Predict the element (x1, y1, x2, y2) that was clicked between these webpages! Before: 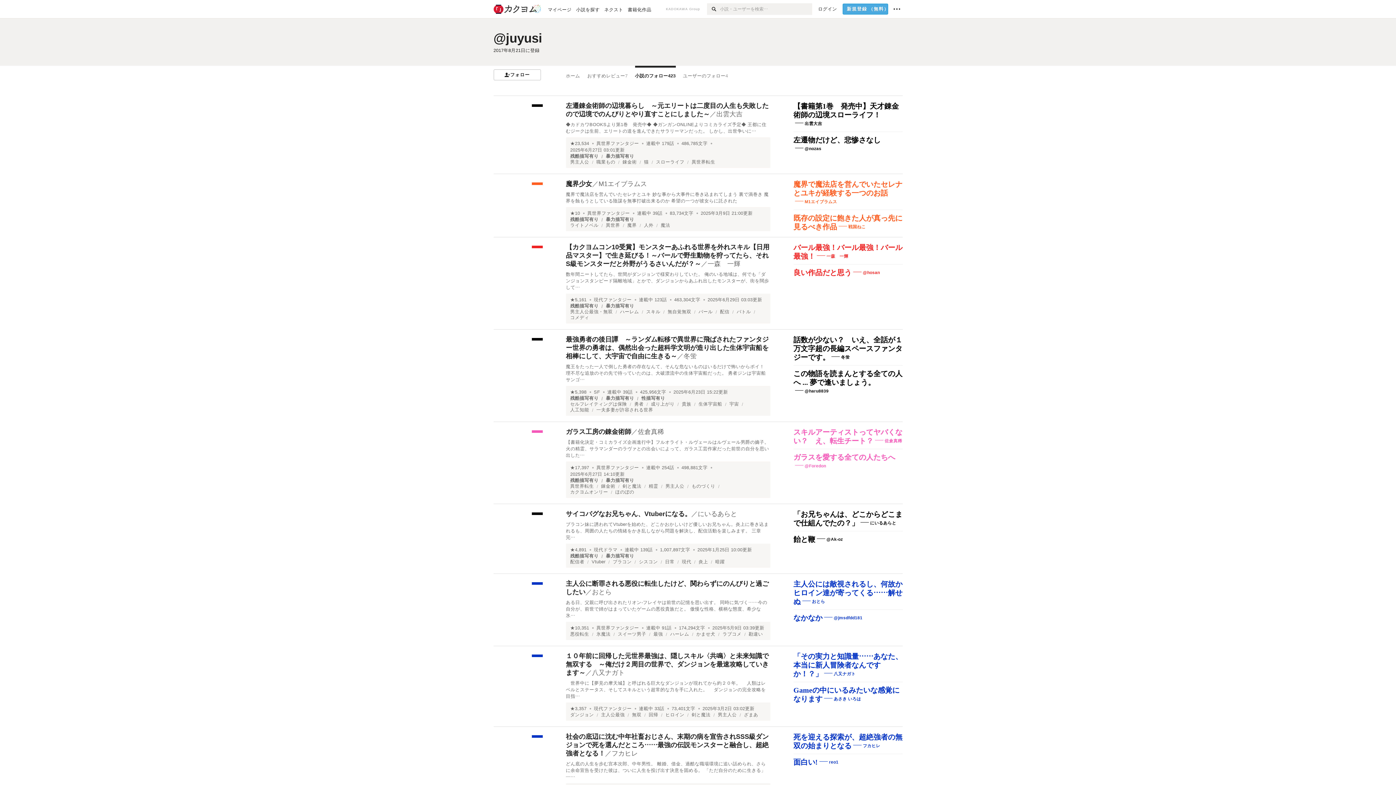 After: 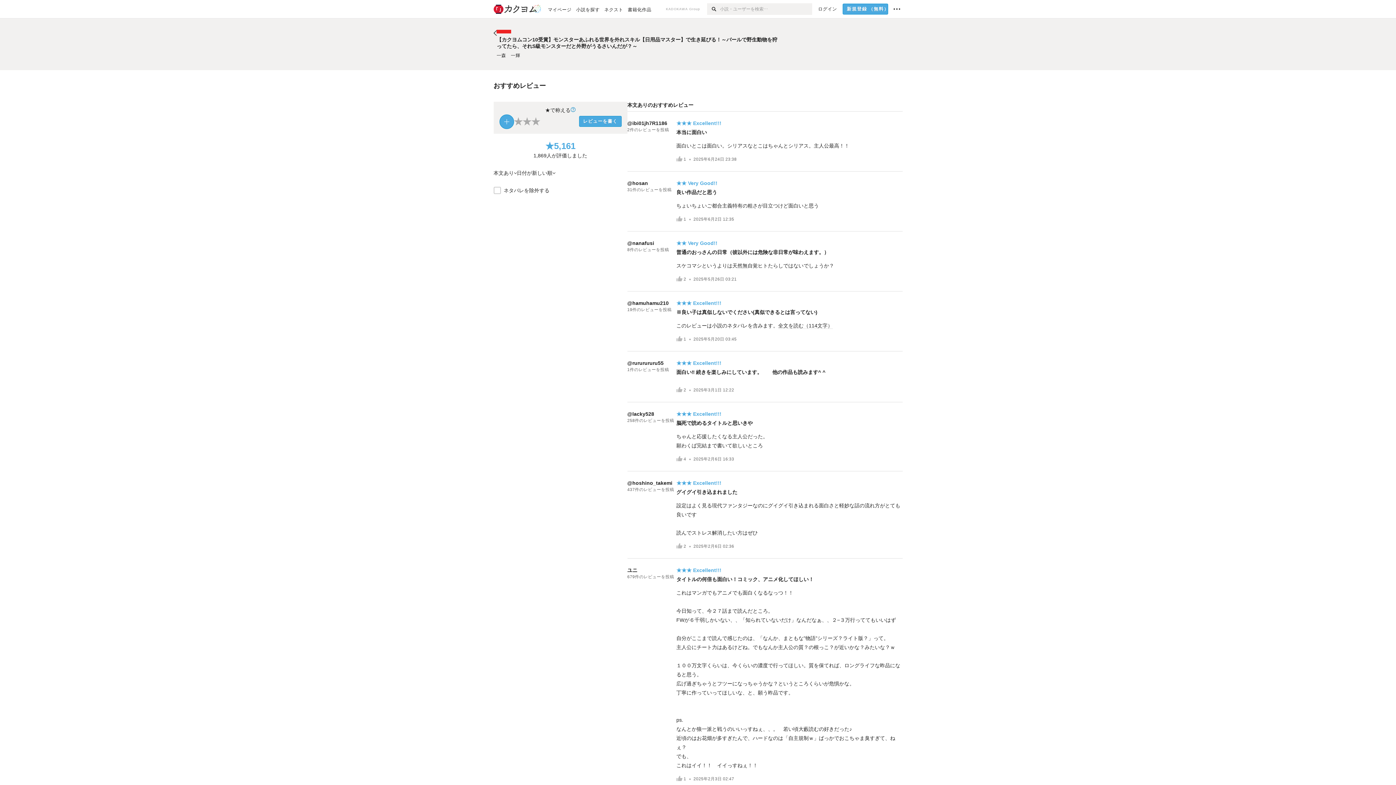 Action: bbox: (570, 296, 586, 303) label: ★5,161